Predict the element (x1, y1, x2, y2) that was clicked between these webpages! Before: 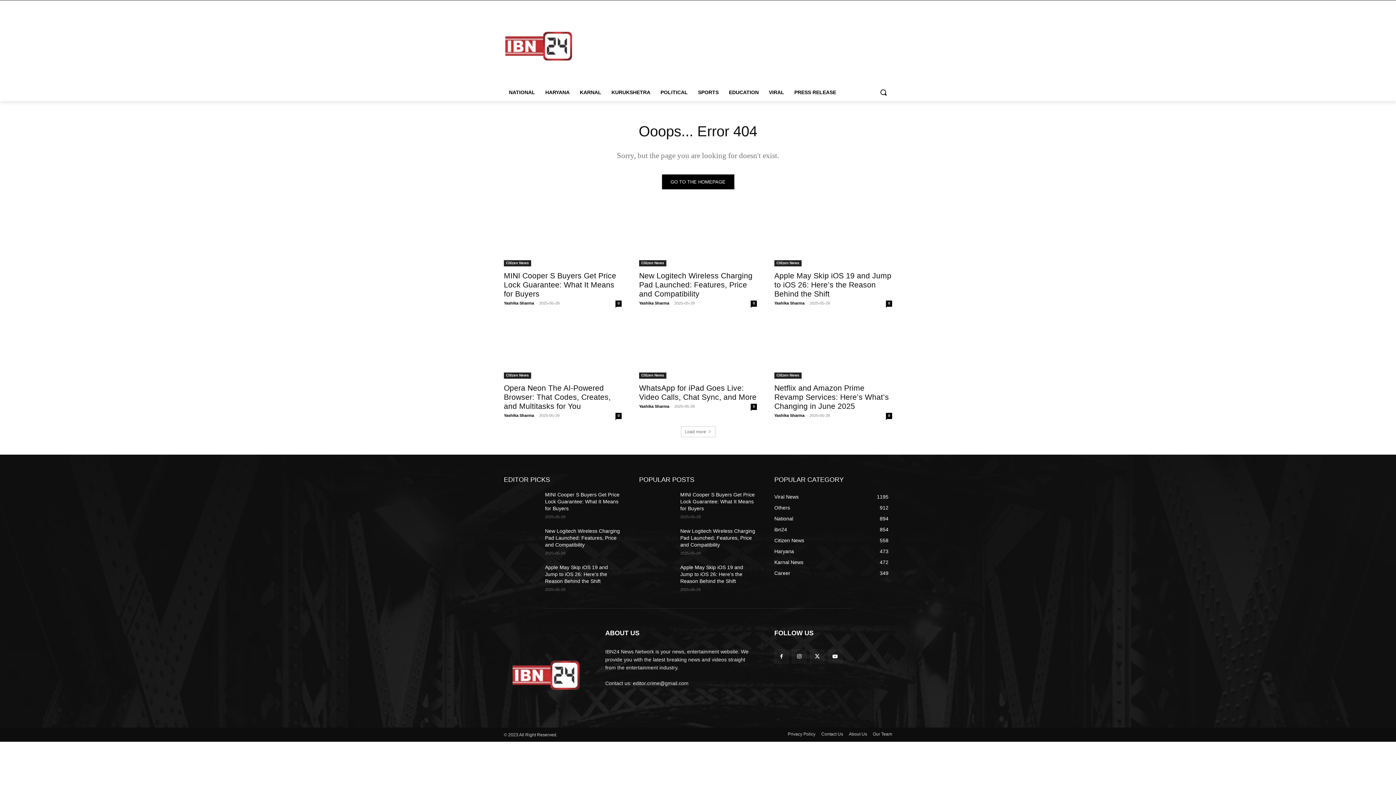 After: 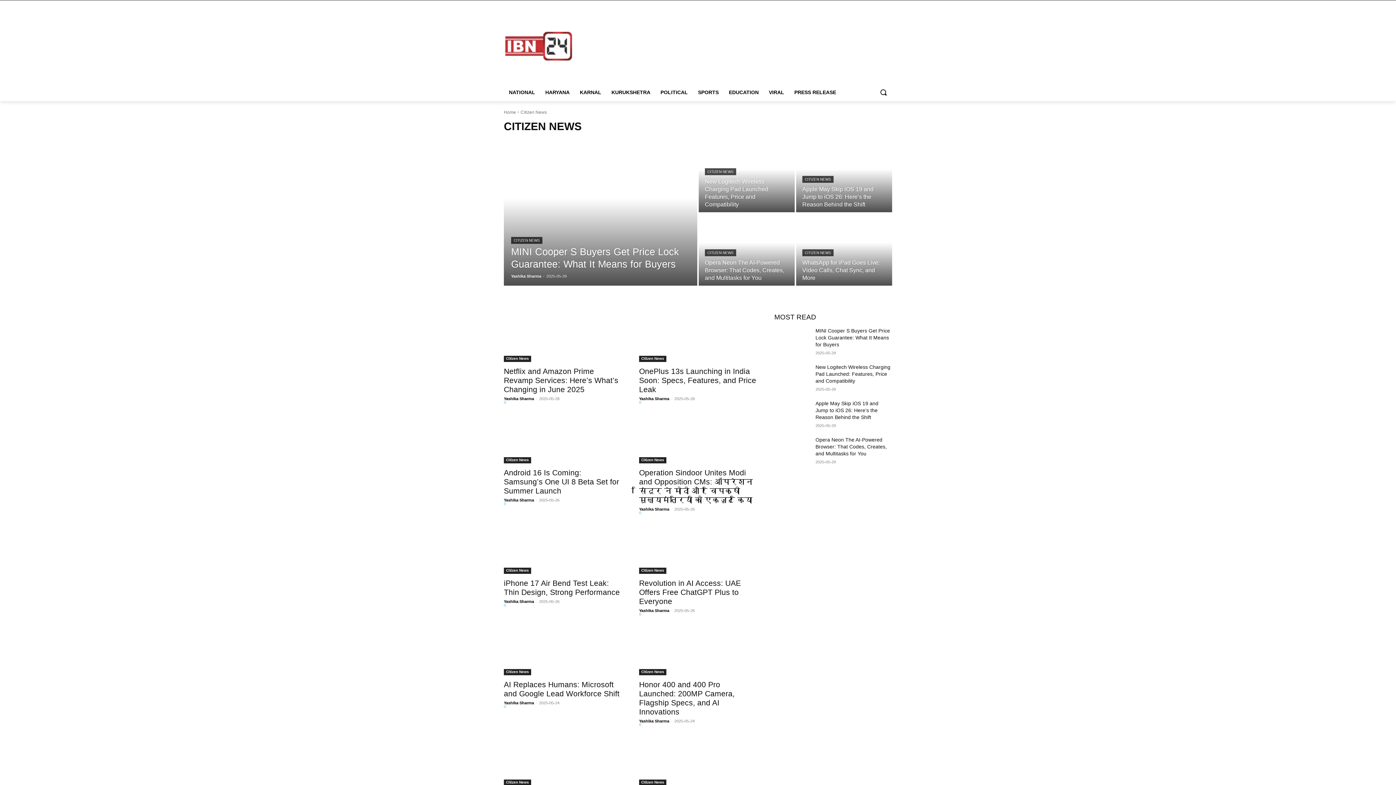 Action: label: Citizen News bbox: (504, 372, 531, 378)